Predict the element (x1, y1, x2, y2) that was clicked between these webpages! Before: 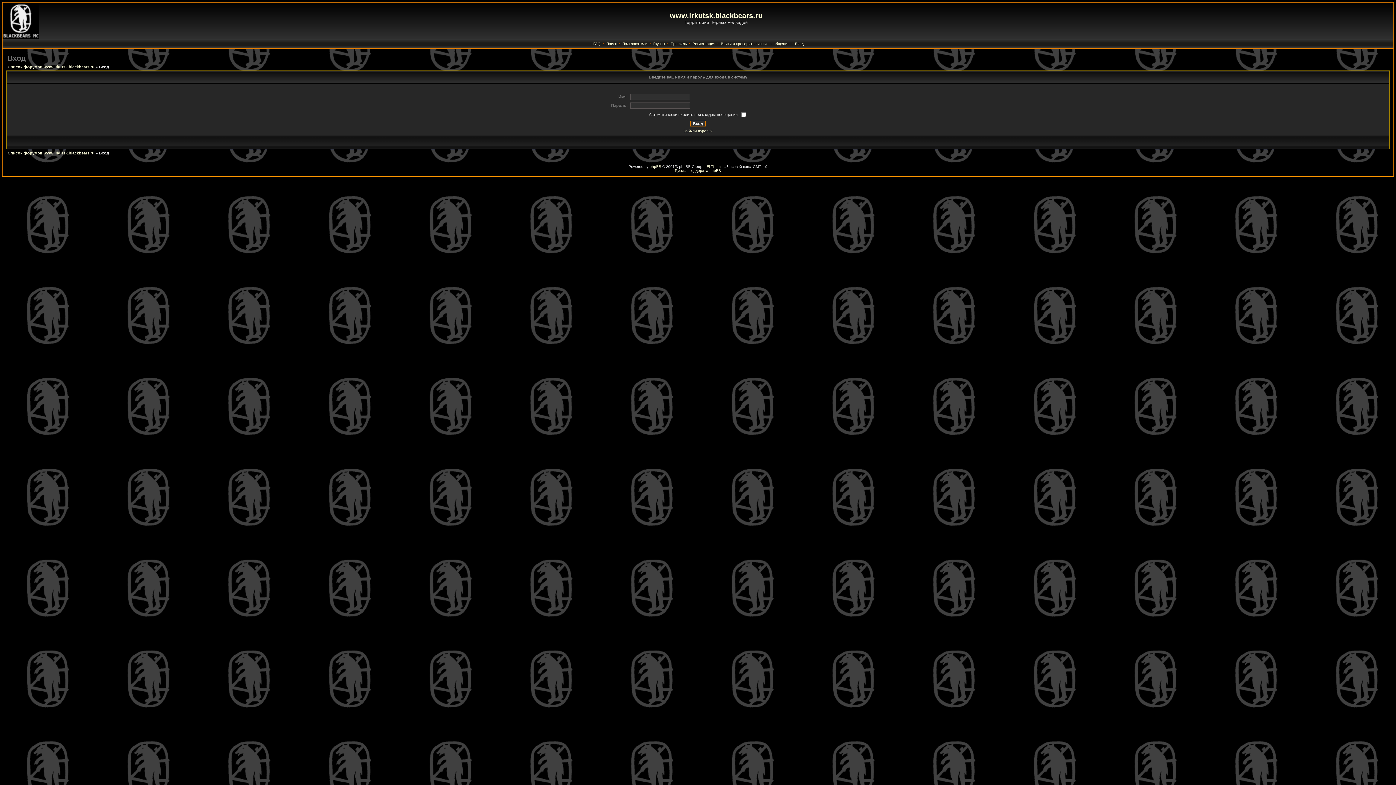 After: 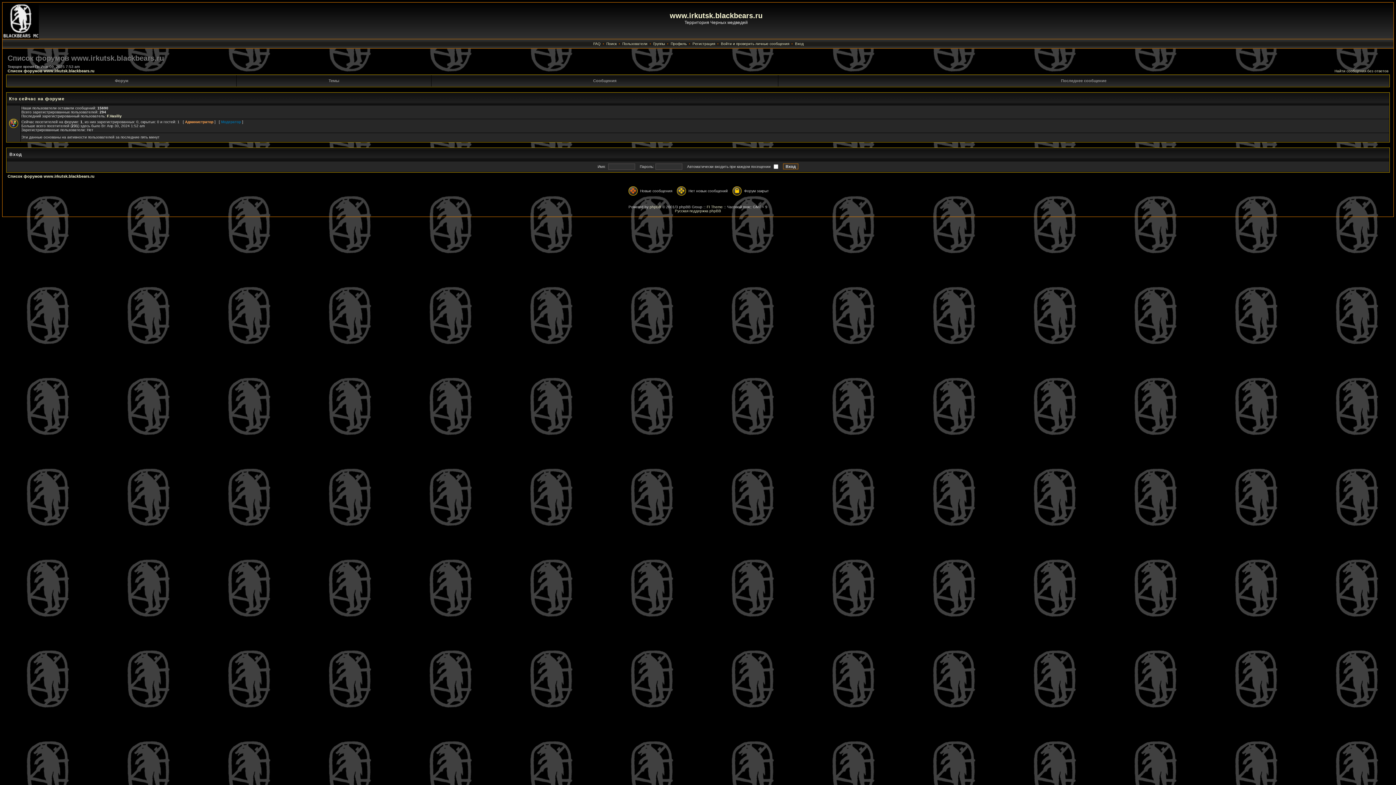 Action: bbox: (7, 64, 94, 69) label: Список форумов www.irkutsk.blackbears.ru